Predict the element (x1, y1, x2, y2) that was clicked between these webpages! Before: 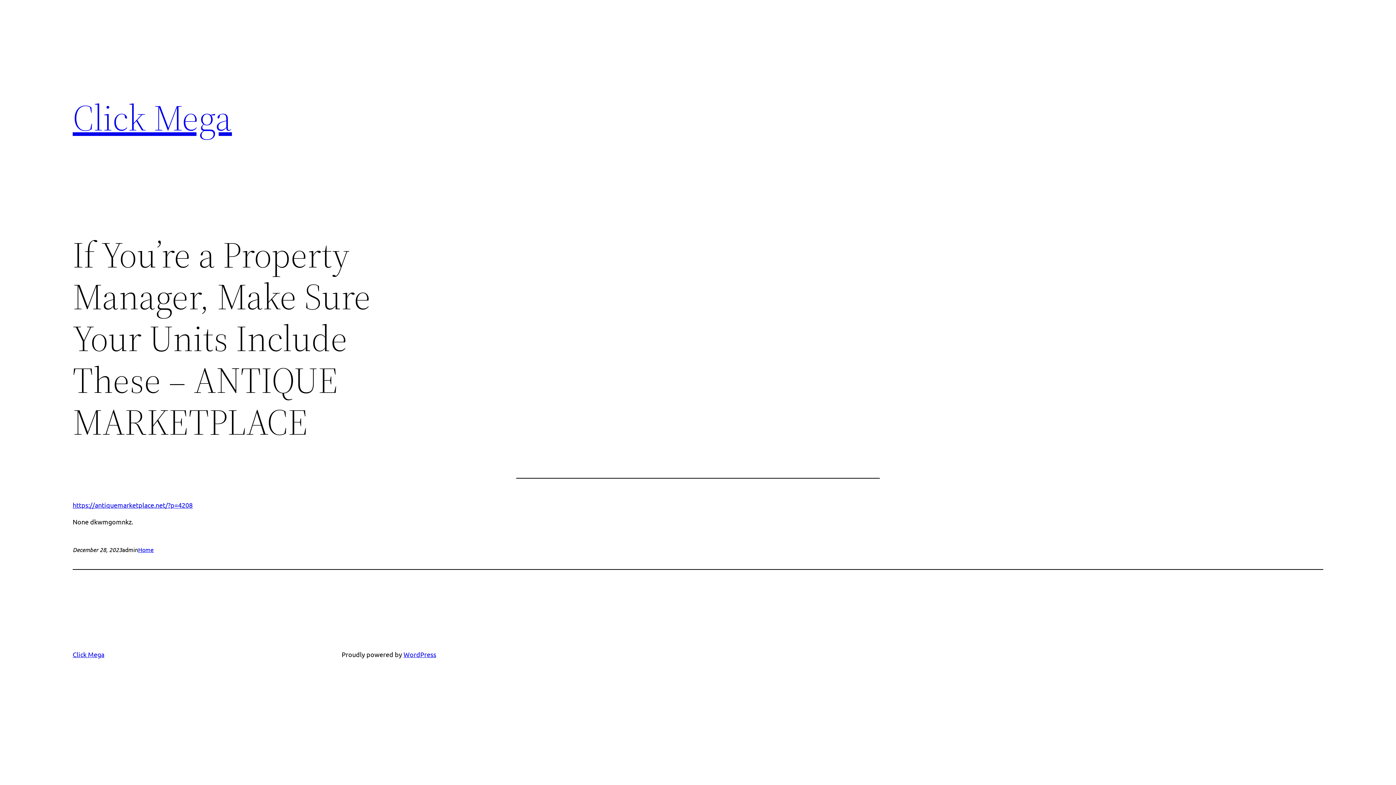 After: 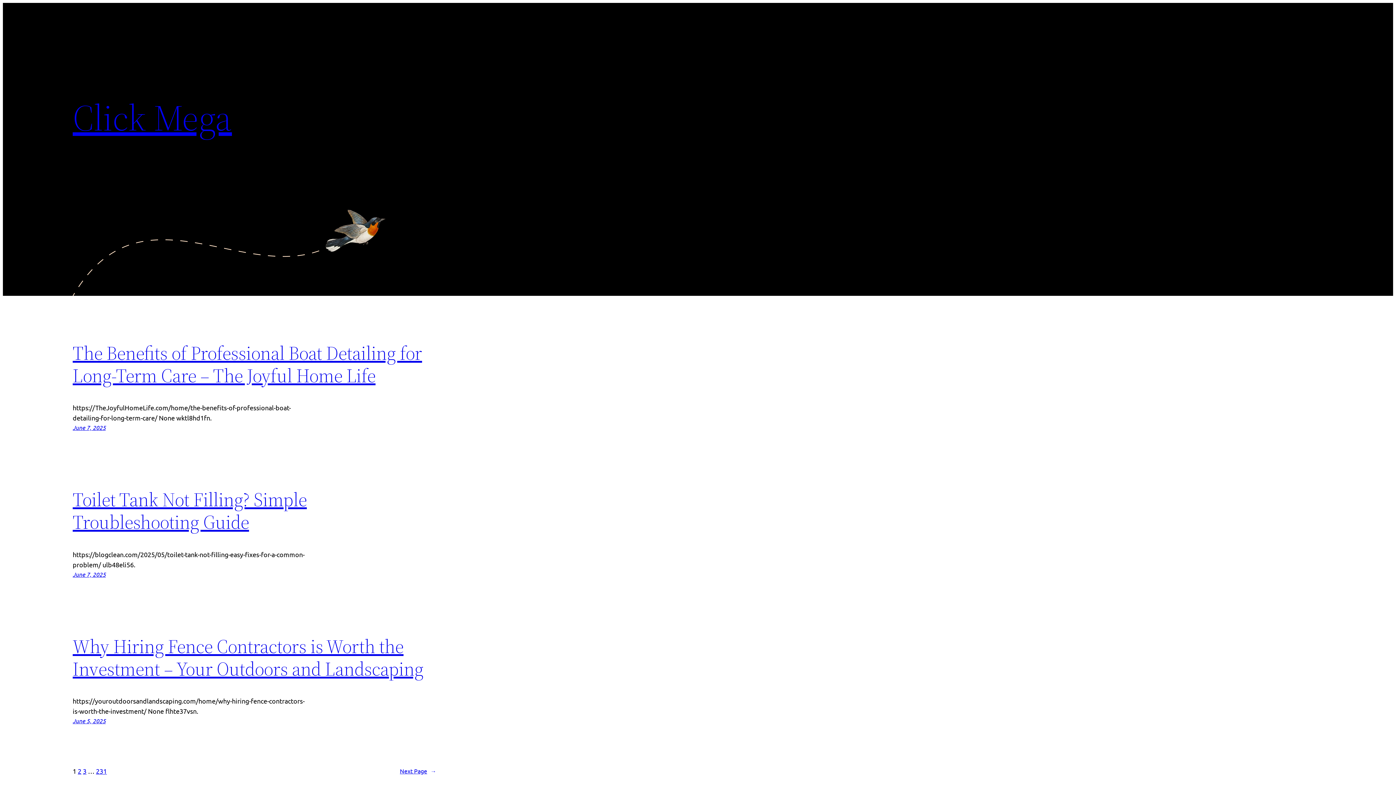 Action: label: Click Mega bbox: (72, 650, 104, 658)